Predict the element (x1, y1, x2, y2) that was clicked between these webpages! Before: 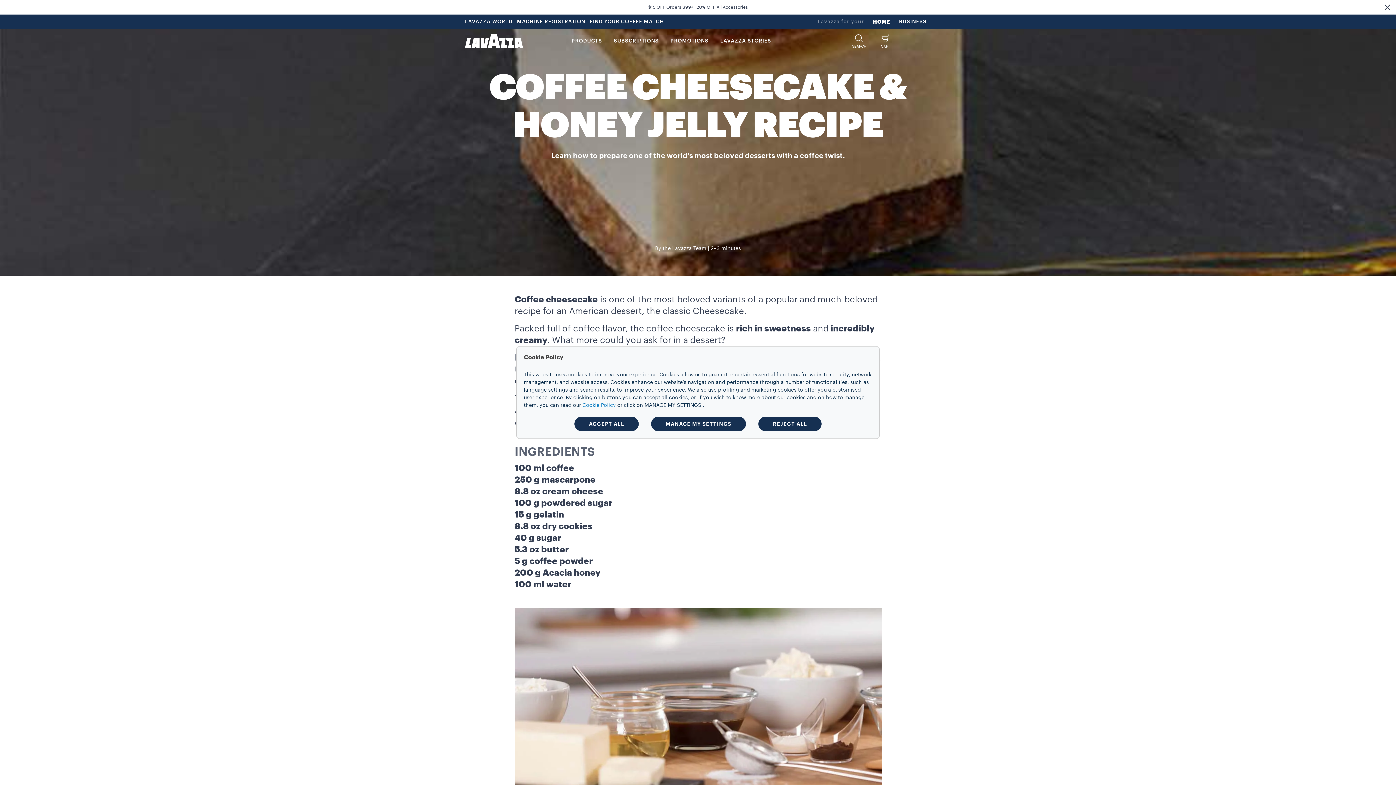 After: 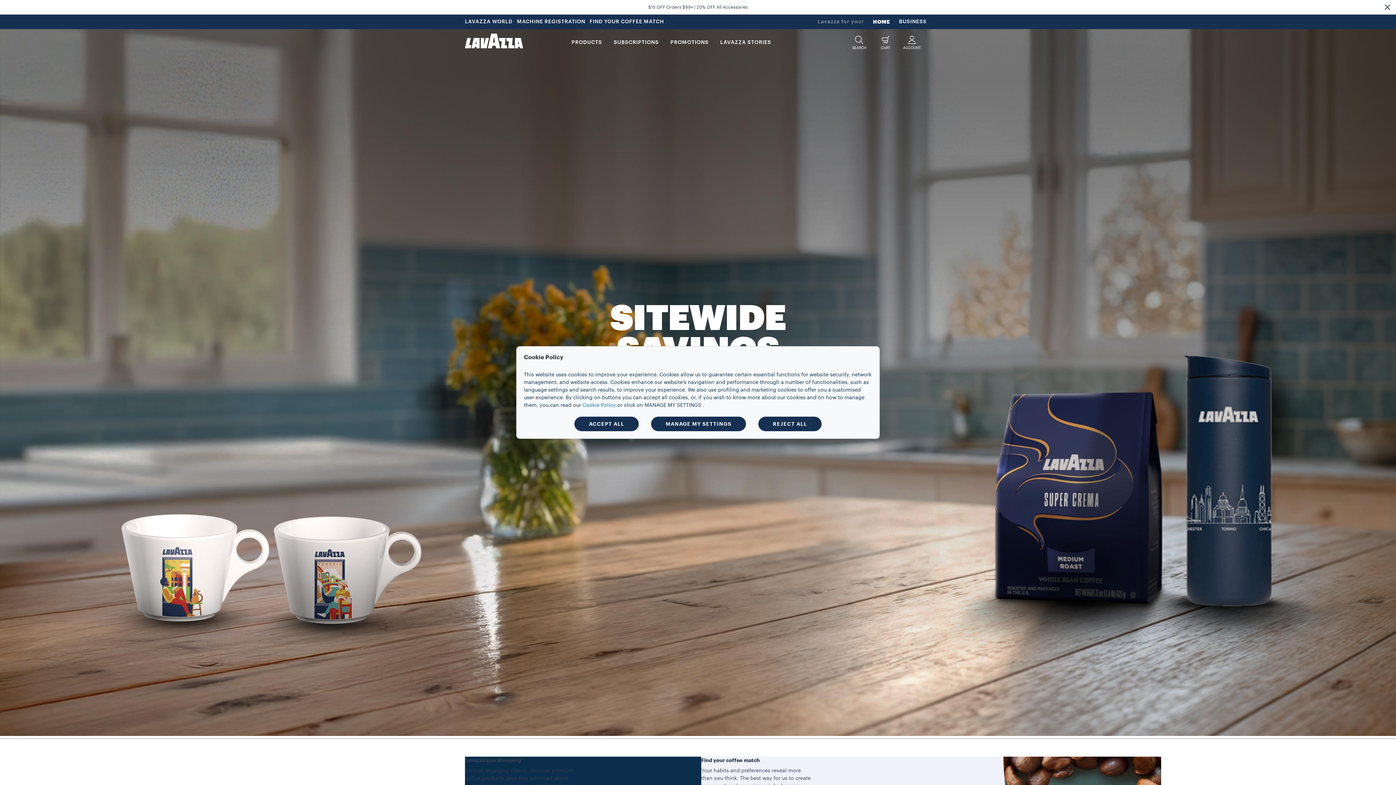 Action: label: HOME bbox: (870, 16, 892, 26)